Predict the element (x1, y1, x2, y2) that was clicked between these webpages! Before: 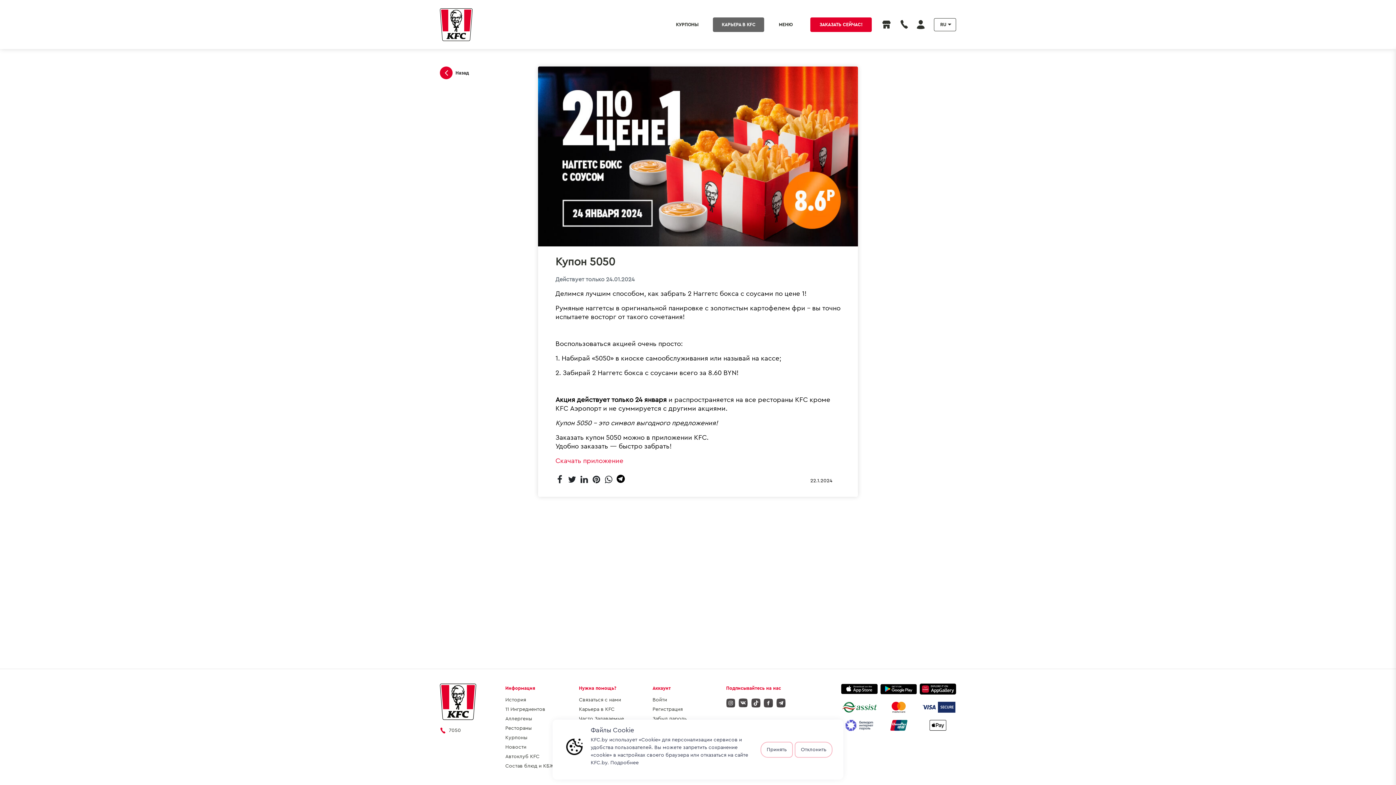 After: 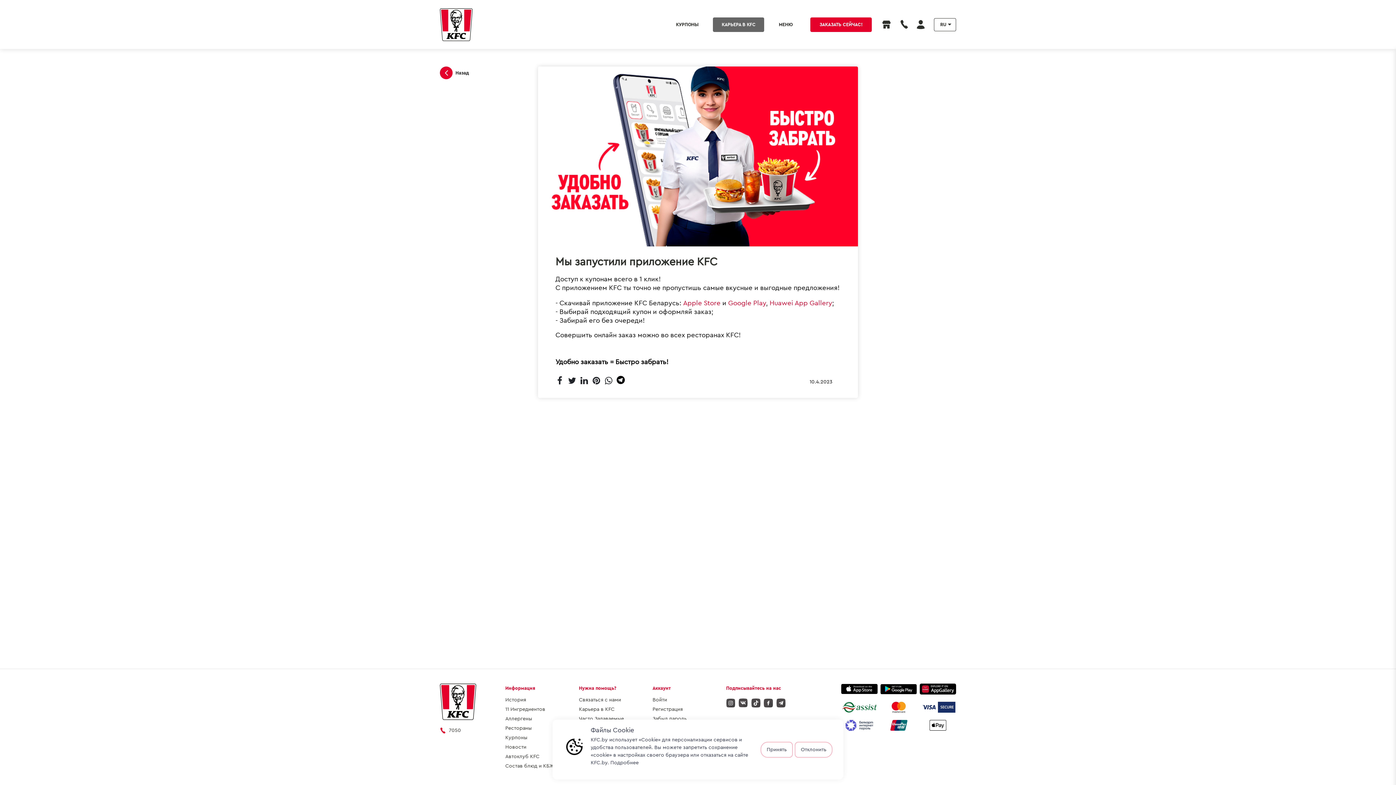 Action: label: Скачать приложение bbox: (555, 457, 623, 464)